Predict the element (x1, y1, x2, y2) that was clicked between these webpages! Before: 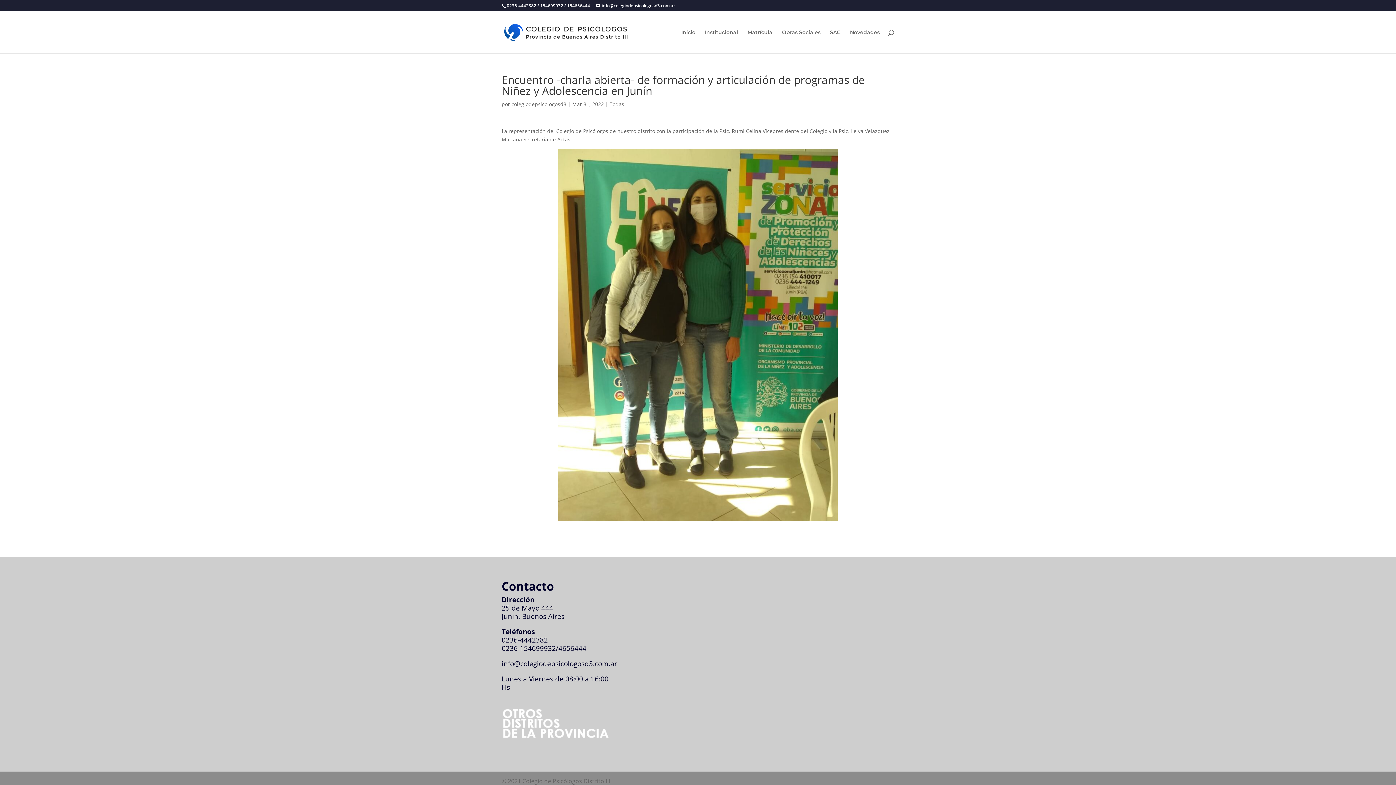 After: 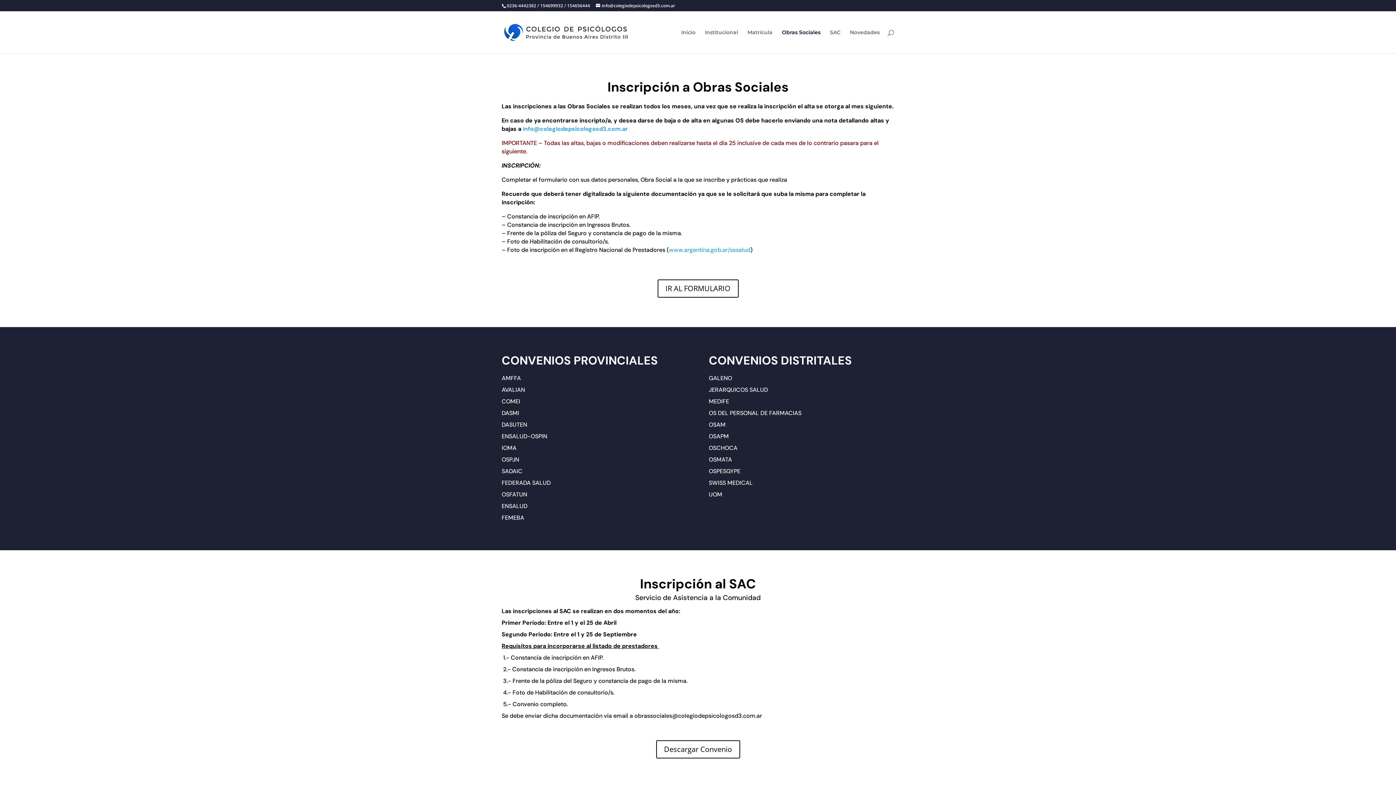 Action: bbox: (782, 29, 820, 53) label: Obras Sociales